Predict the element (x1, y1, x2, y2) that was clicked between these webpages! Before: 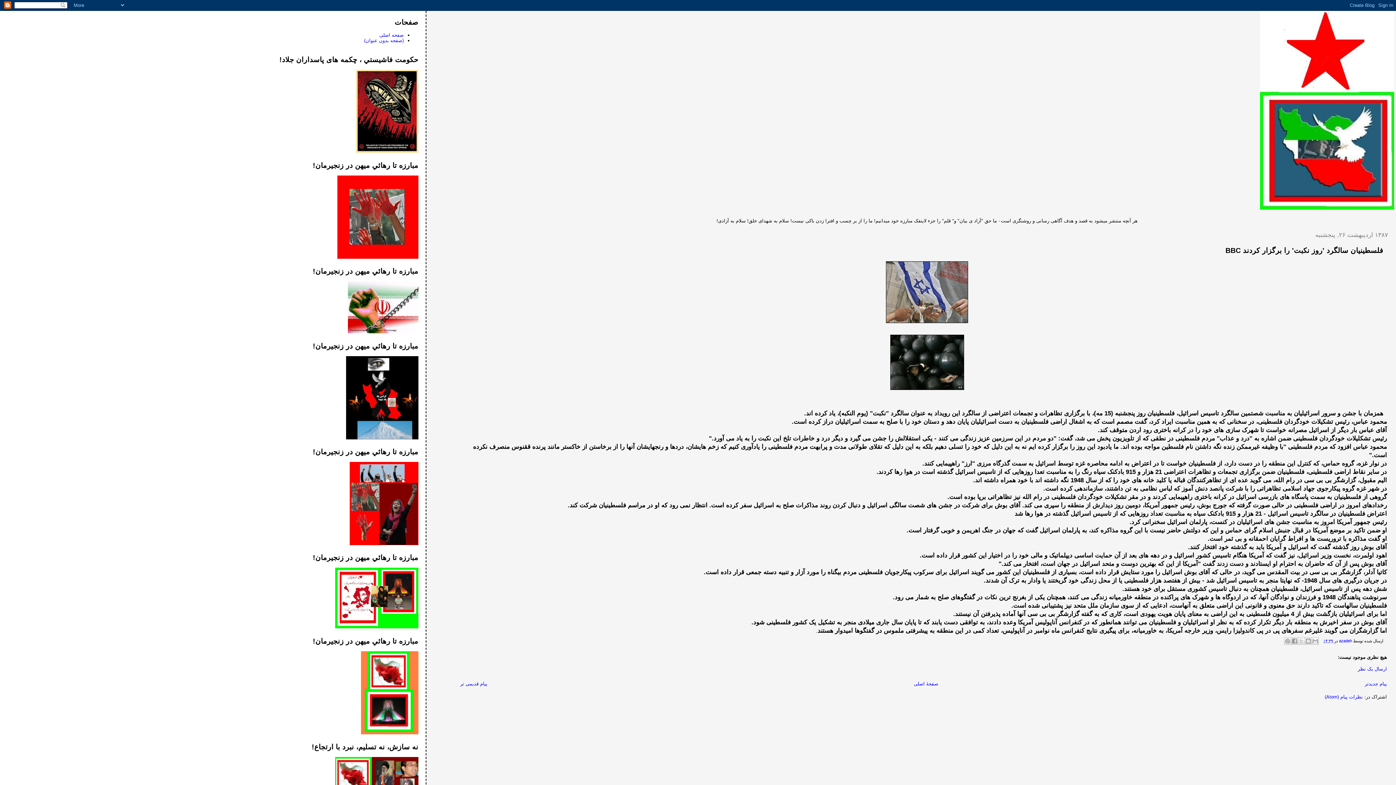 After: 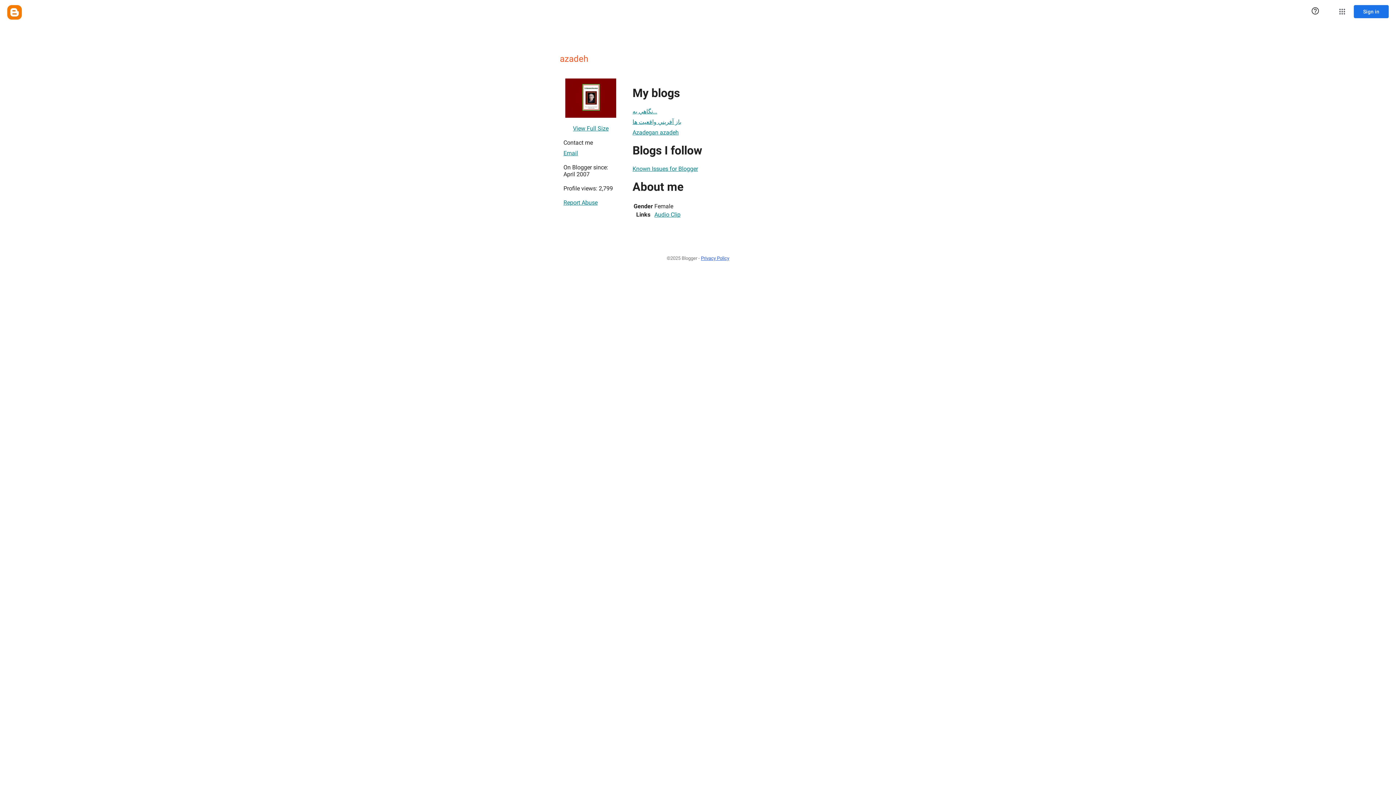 Action: label: azadeh  bbox: (1338, 639, 1352, 643)